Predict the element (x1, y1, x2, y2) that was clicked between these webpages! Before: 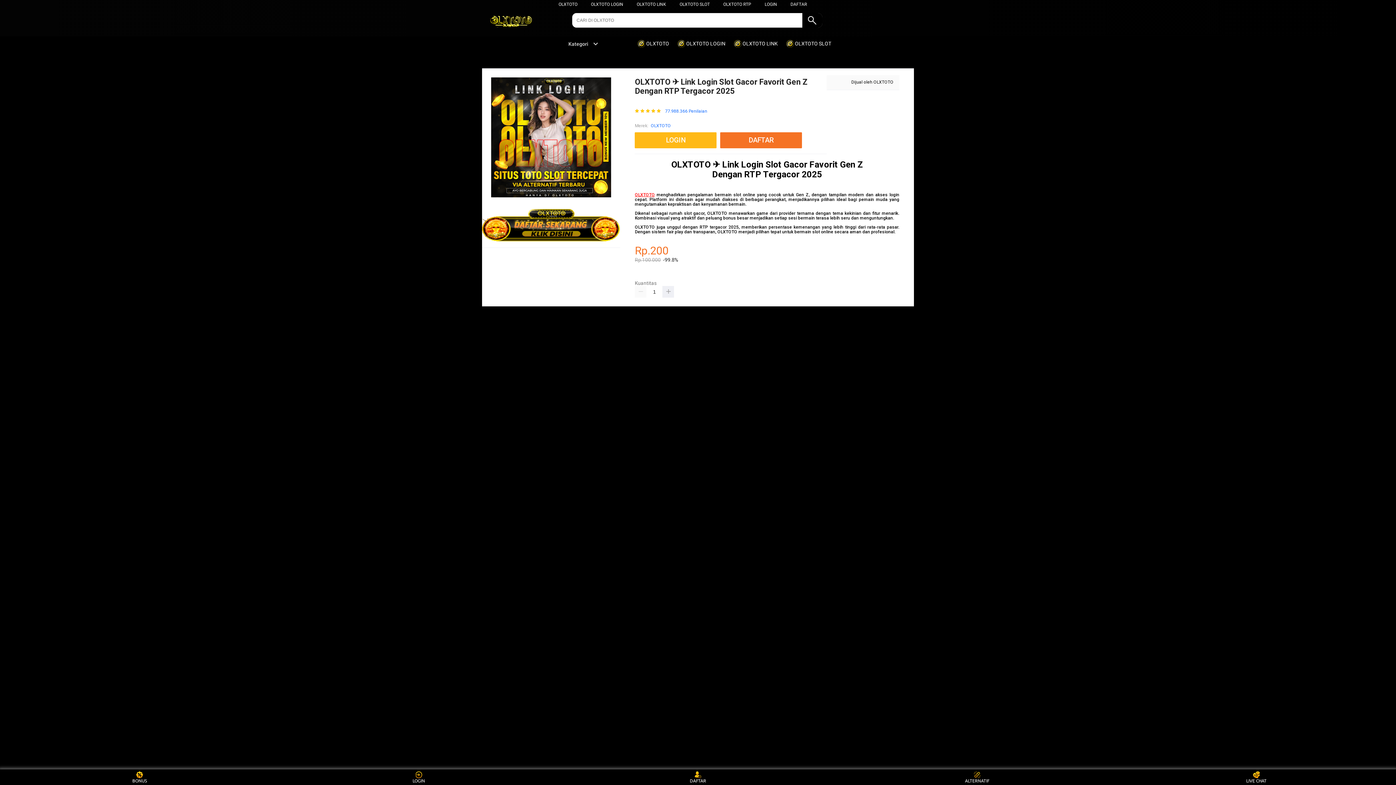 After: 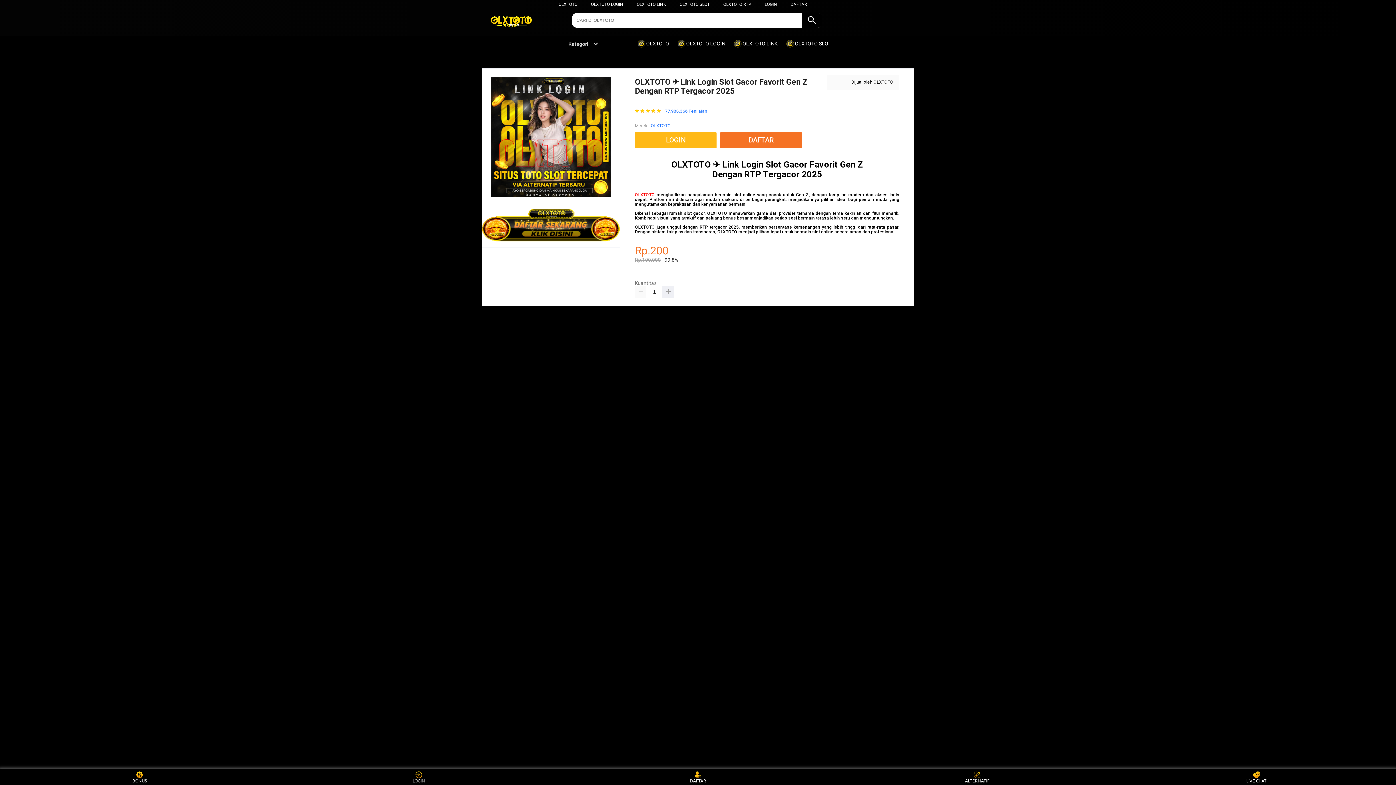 Action: bbox: (651, 122, 671, 129) label: OLXTOTO